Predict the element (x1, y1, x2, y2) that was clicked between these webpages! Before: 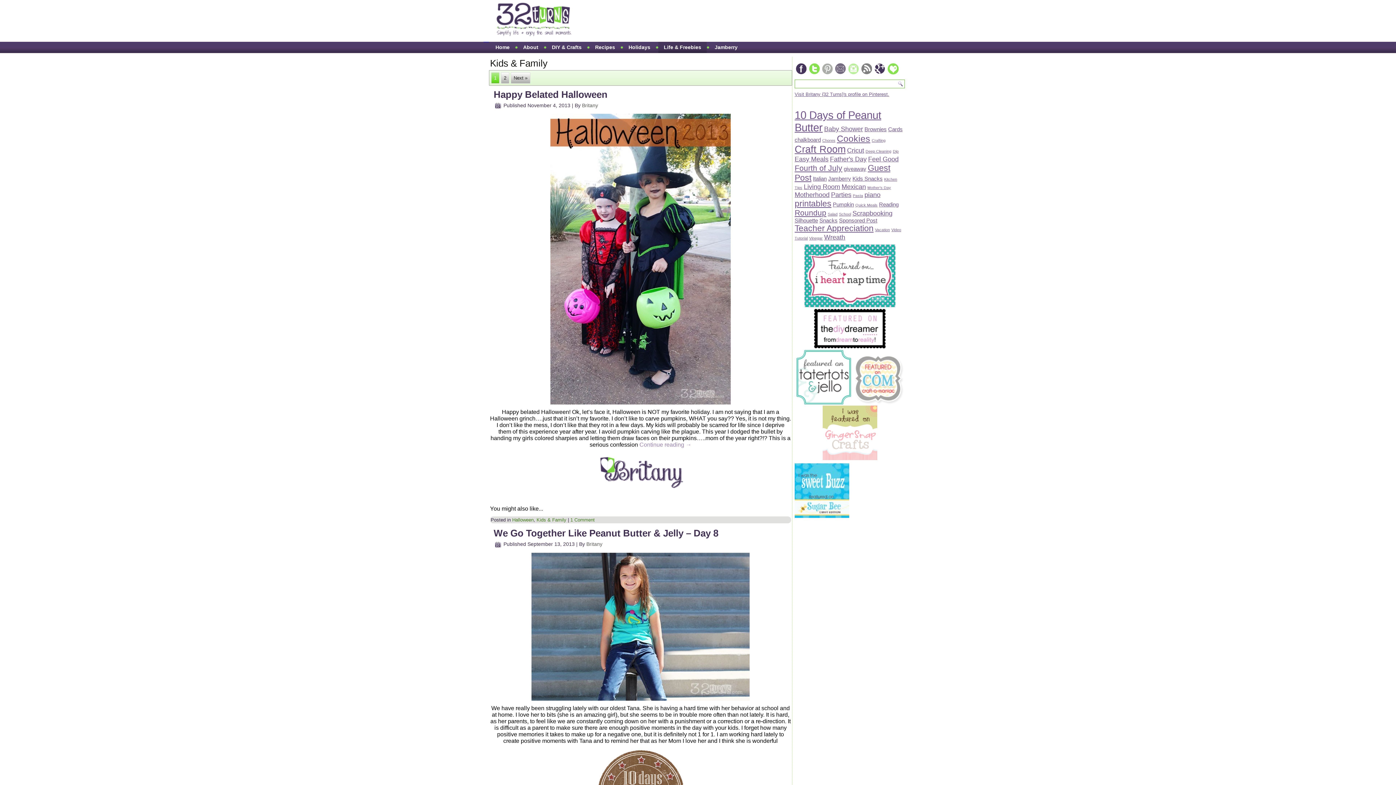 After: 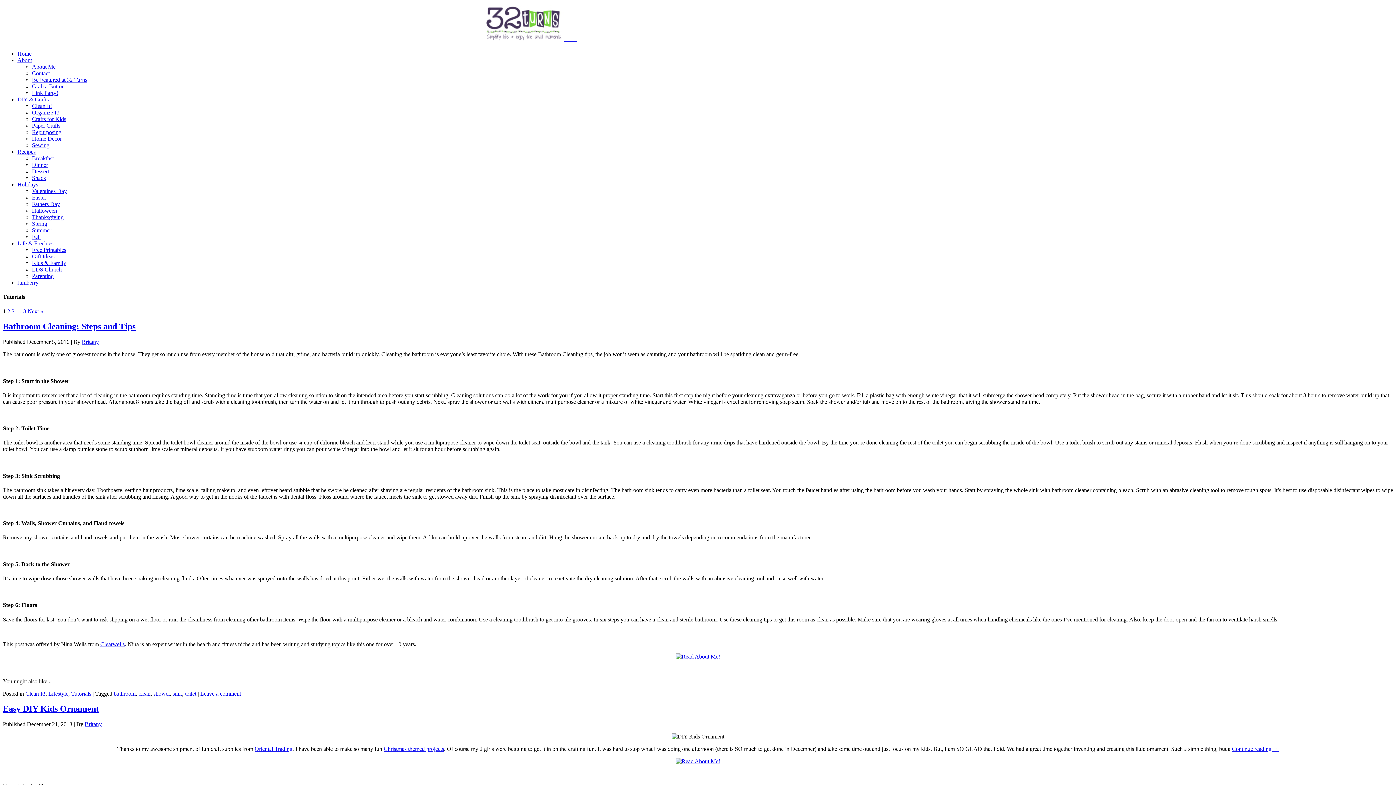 Action: label: DIY & Crafts bbox: (546, 41, 587, 53)